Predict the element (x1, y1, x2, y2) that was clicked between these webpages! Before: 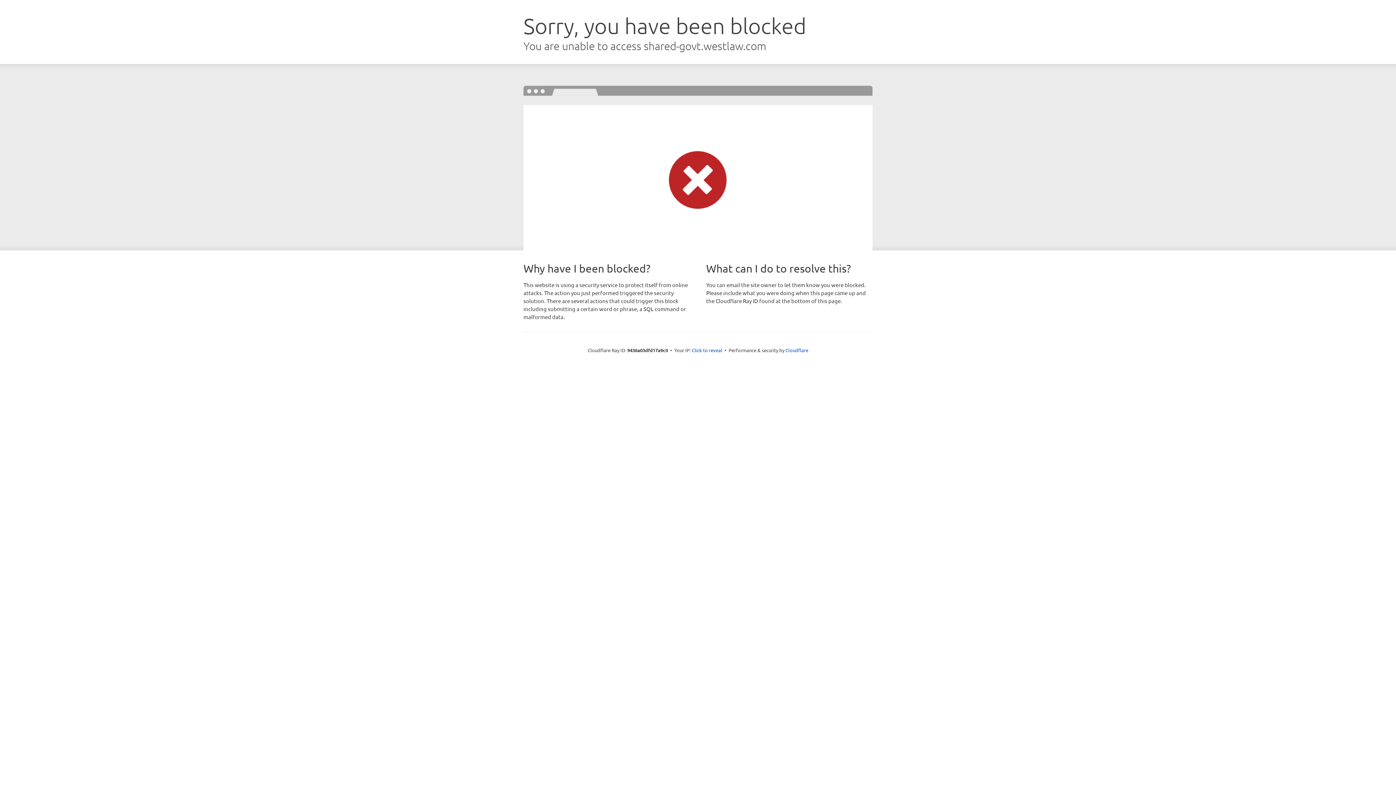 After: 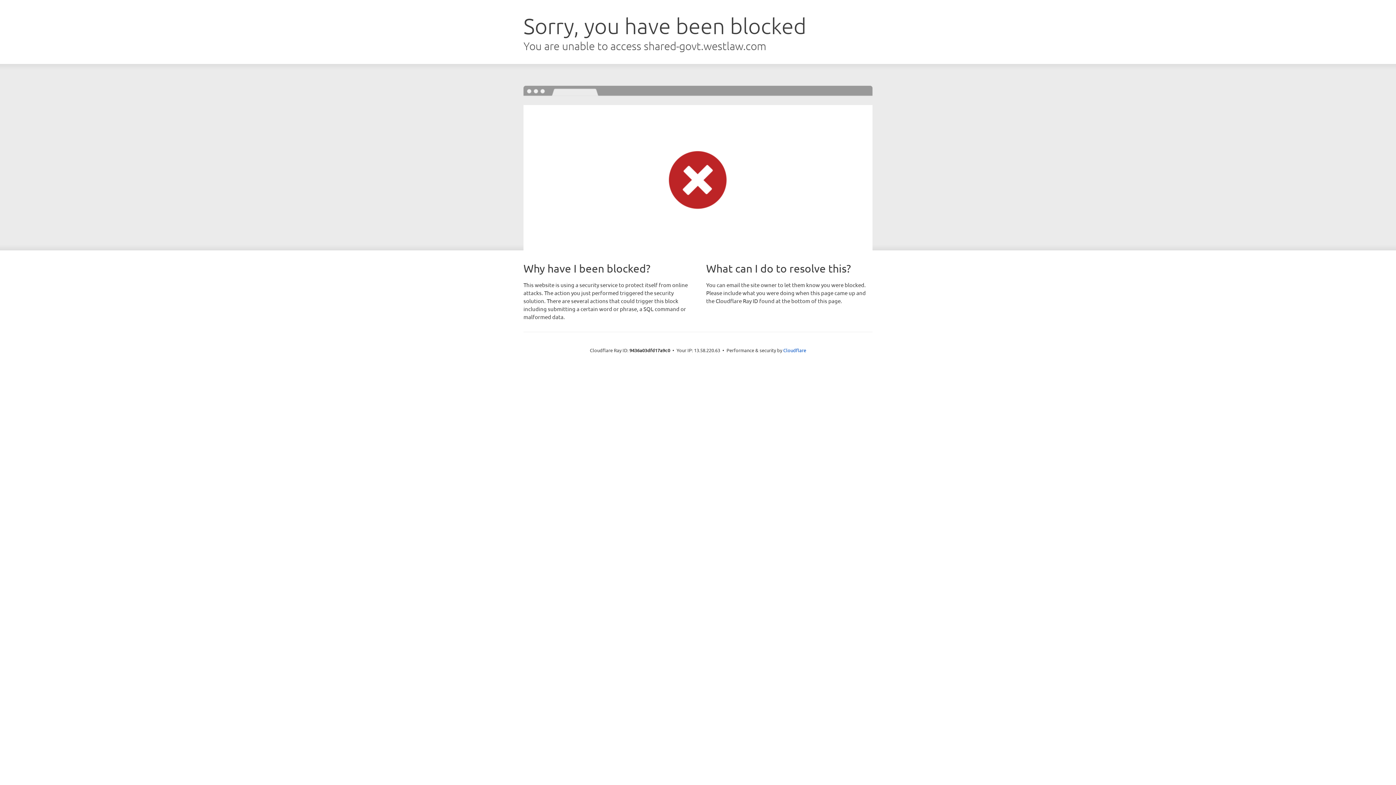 Action: bbox: (692, 346, 722, 353) label: Click to reveal